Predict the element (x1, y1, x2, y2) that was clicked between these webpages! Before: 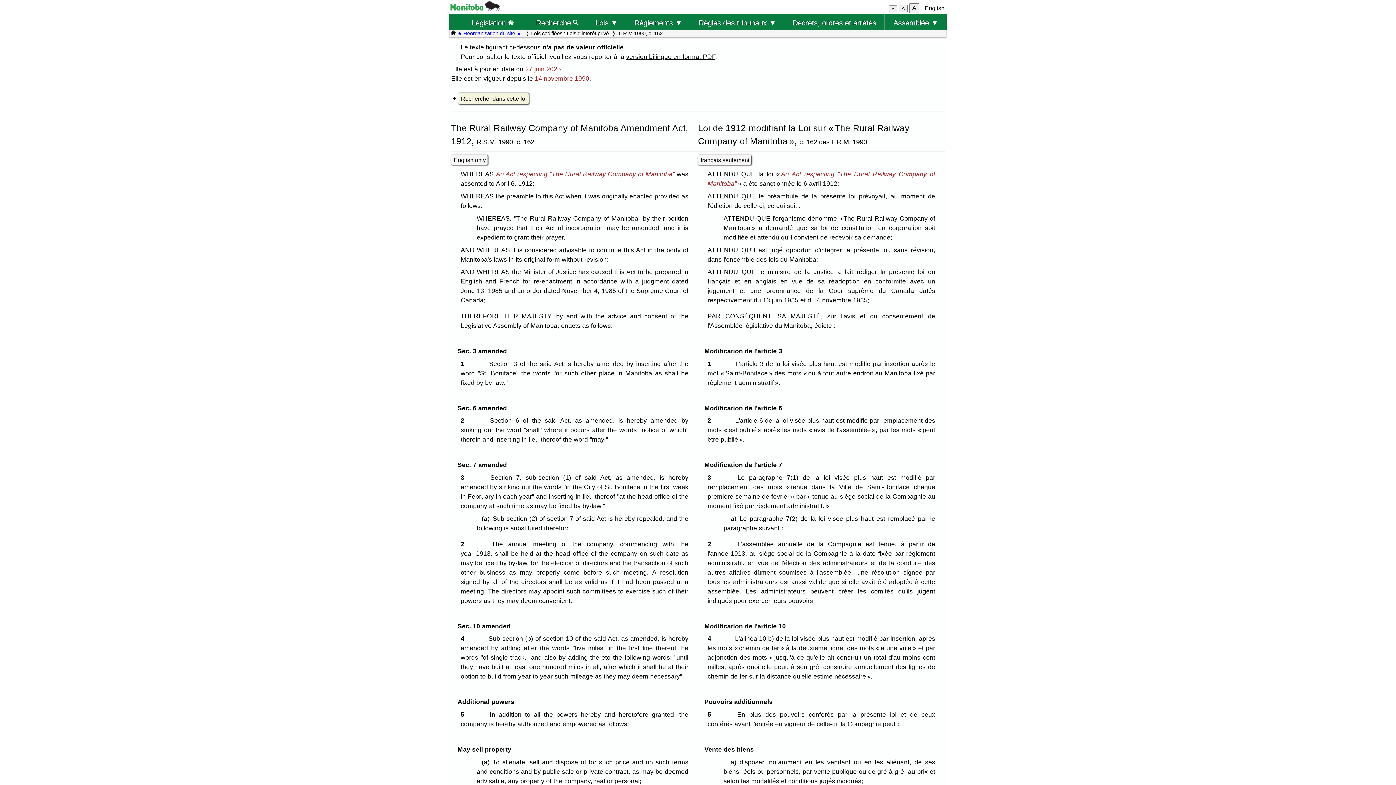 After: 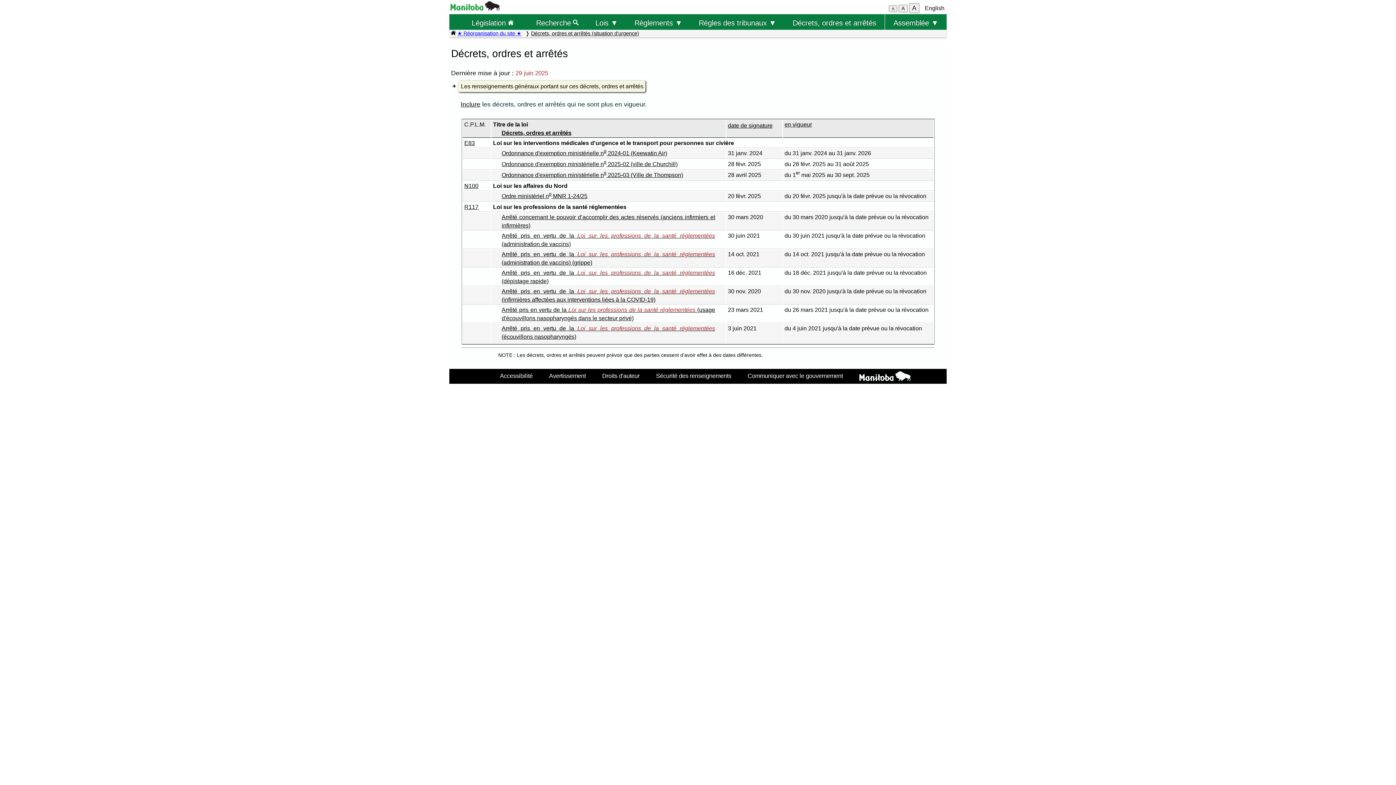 Action: label: Décrets, ordres et arrêtés bbox: (784, 14, 884, 29)